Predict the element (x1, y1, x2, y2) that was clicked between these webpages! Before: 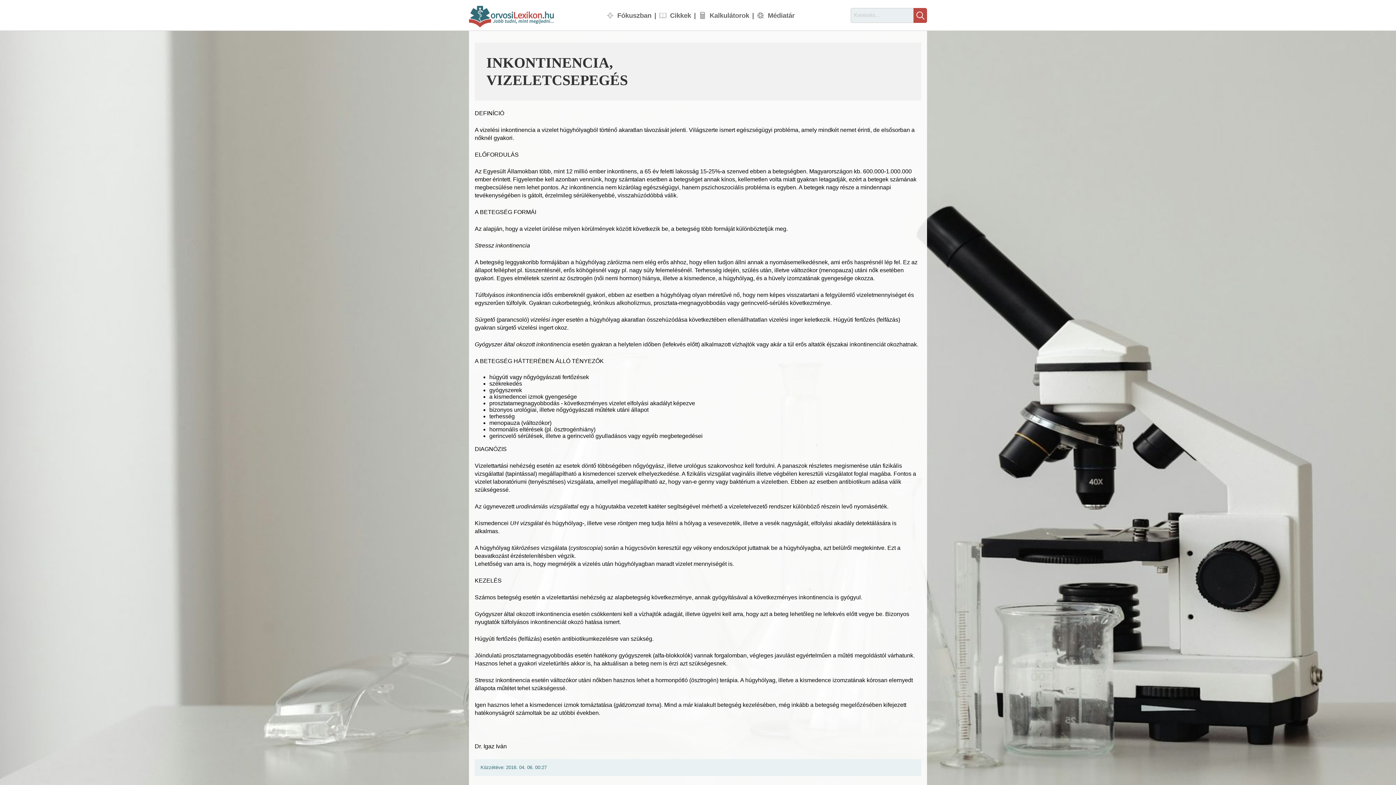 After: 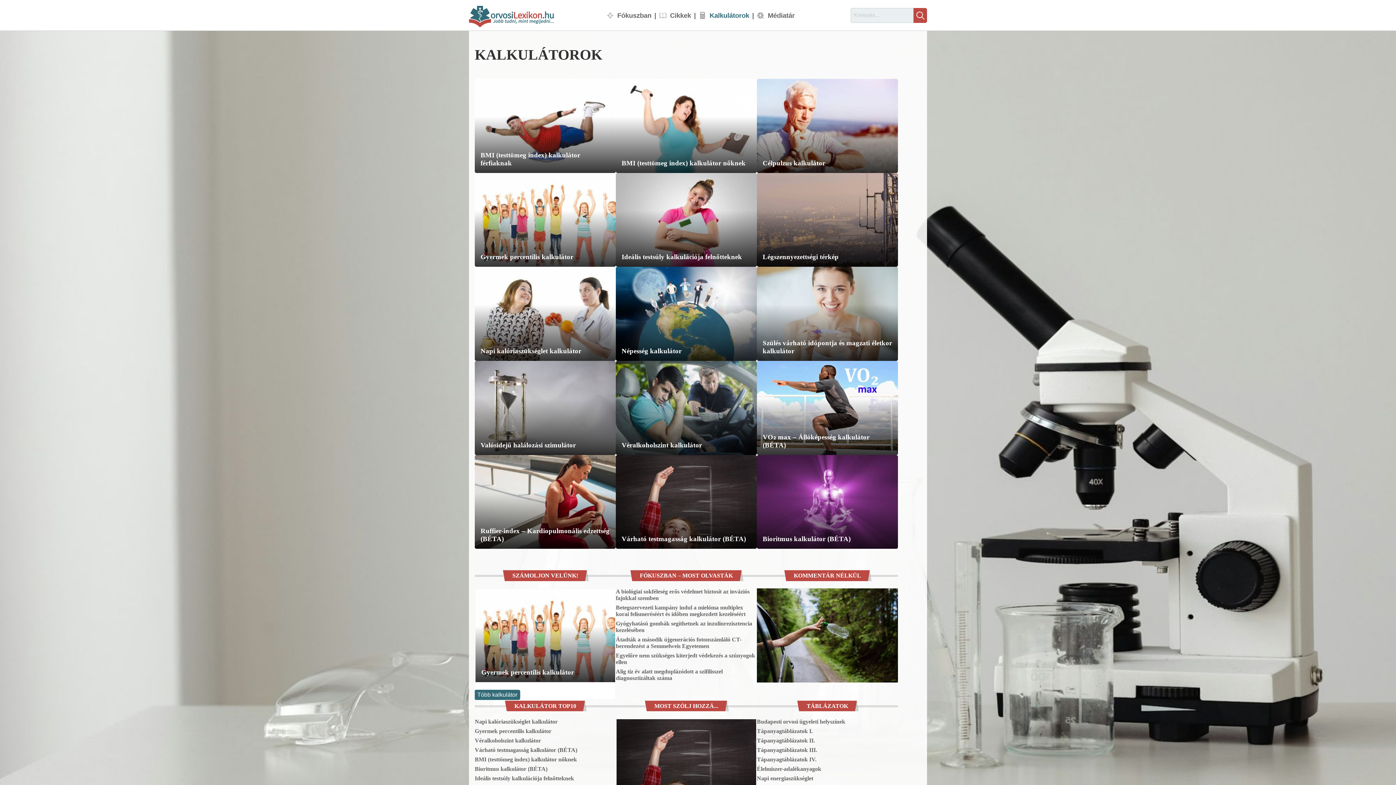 Action: label: Kalkulátorok bbox: (698, 11, 757, 19)